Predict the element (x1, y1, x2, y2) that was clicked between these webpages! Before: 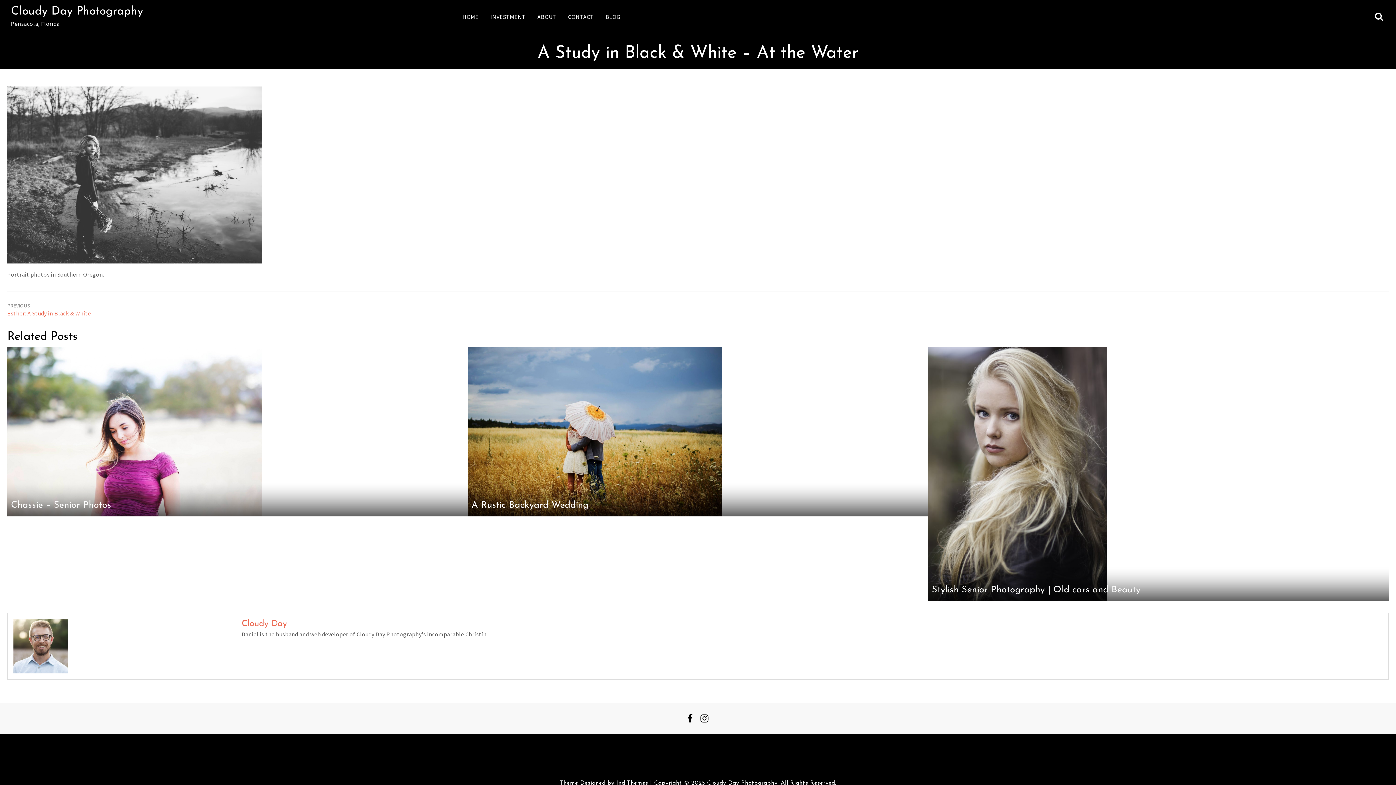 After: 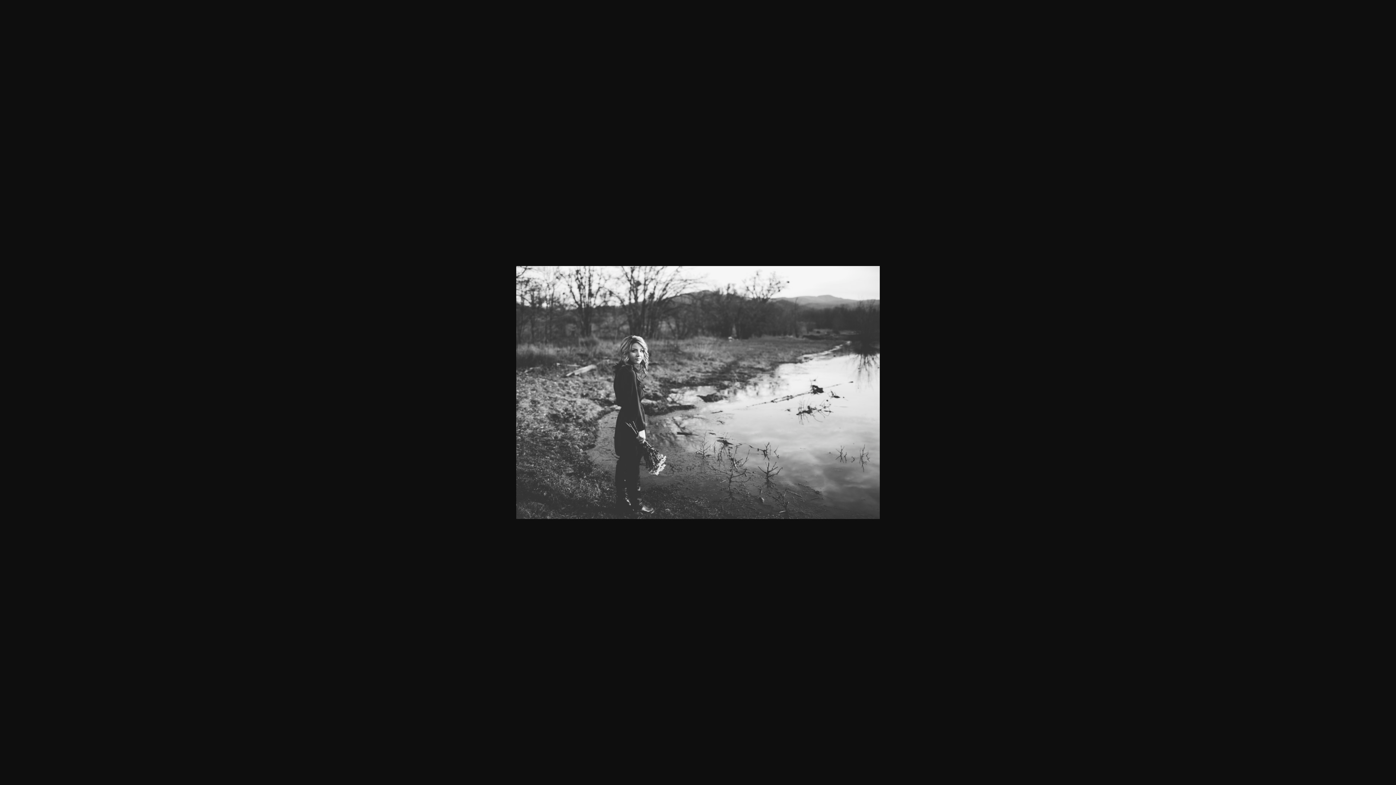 Action: bbox: (7, 170, 261, 178)